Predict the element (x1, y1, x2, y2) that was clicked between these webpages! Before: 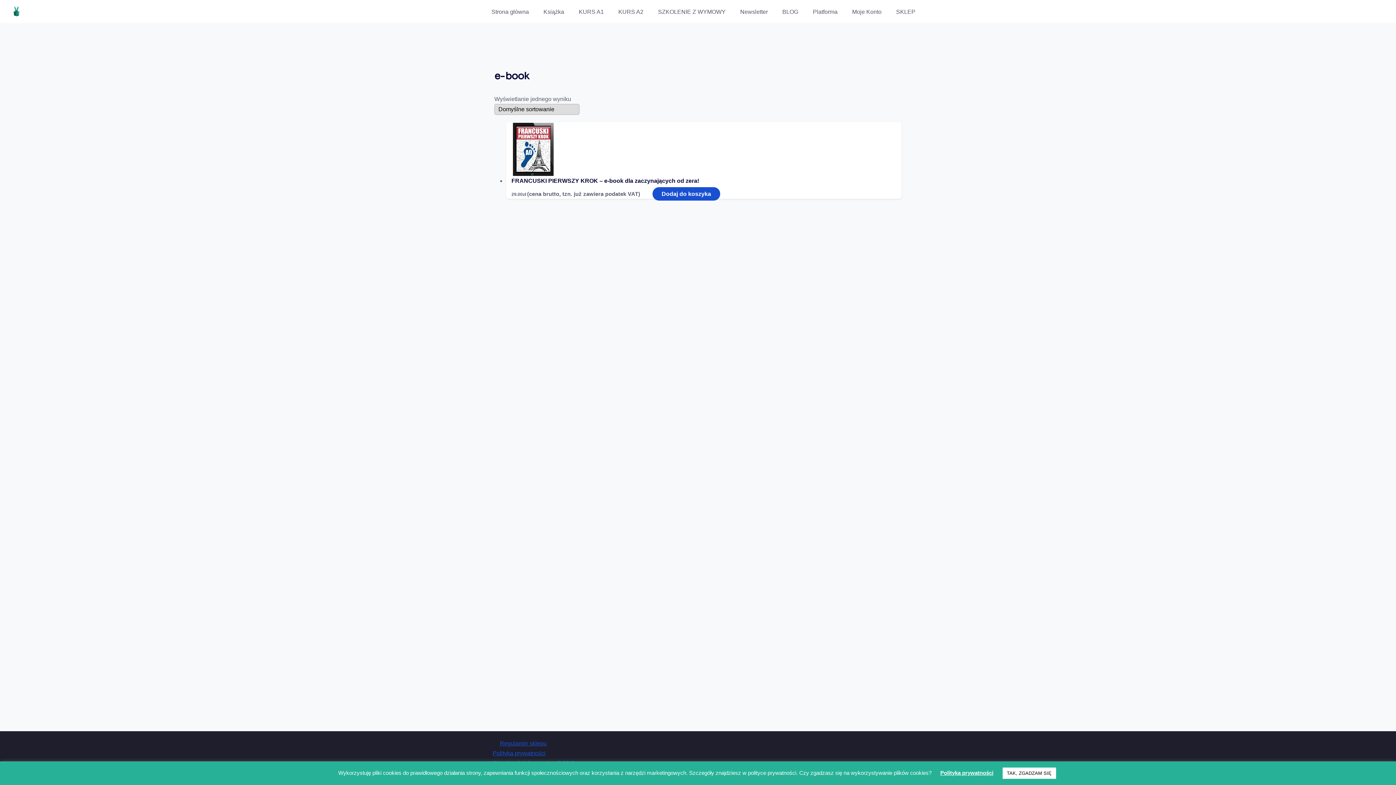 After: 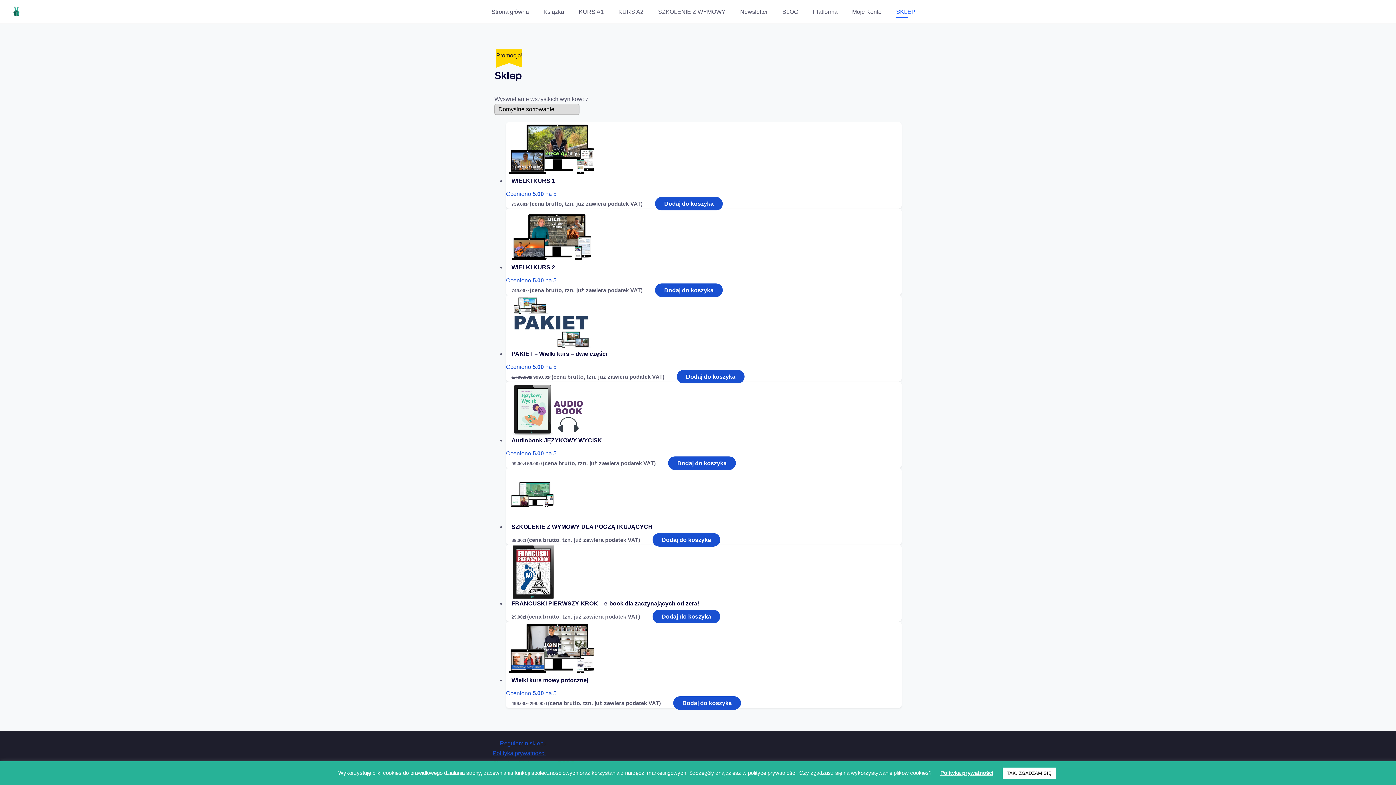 Action: label: SKLEP bbox: (894, 6, 917, 16)